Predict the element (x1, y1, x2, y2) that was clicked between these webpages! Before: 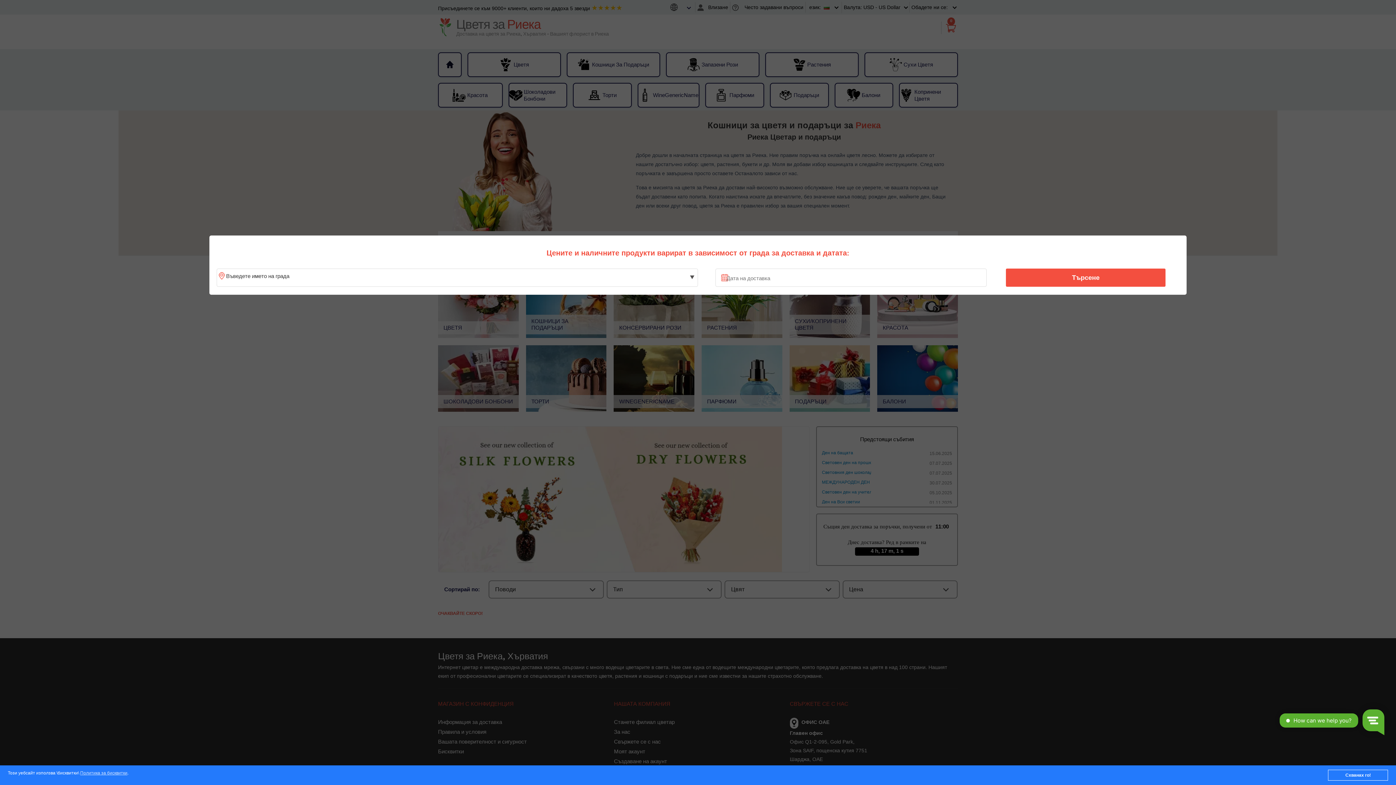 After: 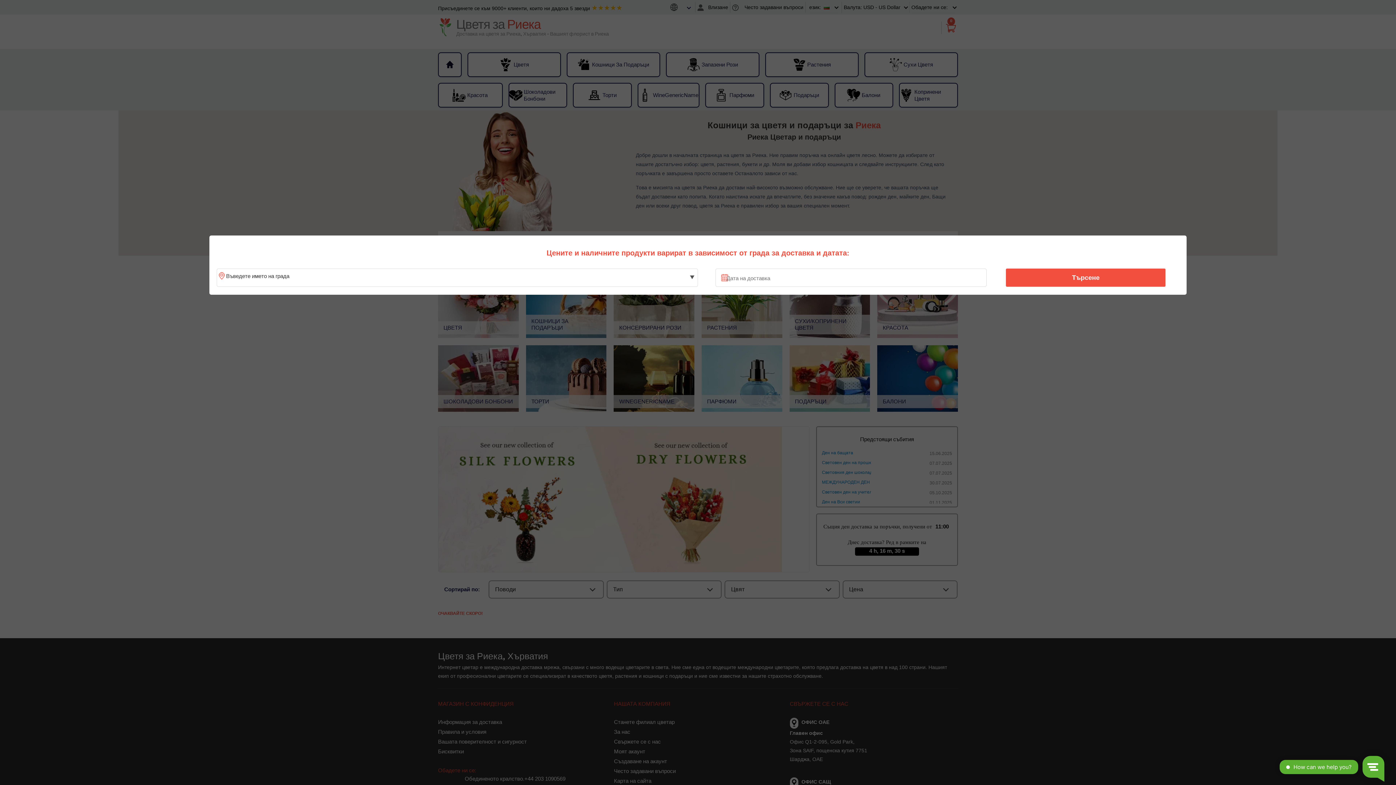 Action: bbox: (1328, 770, 1388, 781) label: Схванах го!